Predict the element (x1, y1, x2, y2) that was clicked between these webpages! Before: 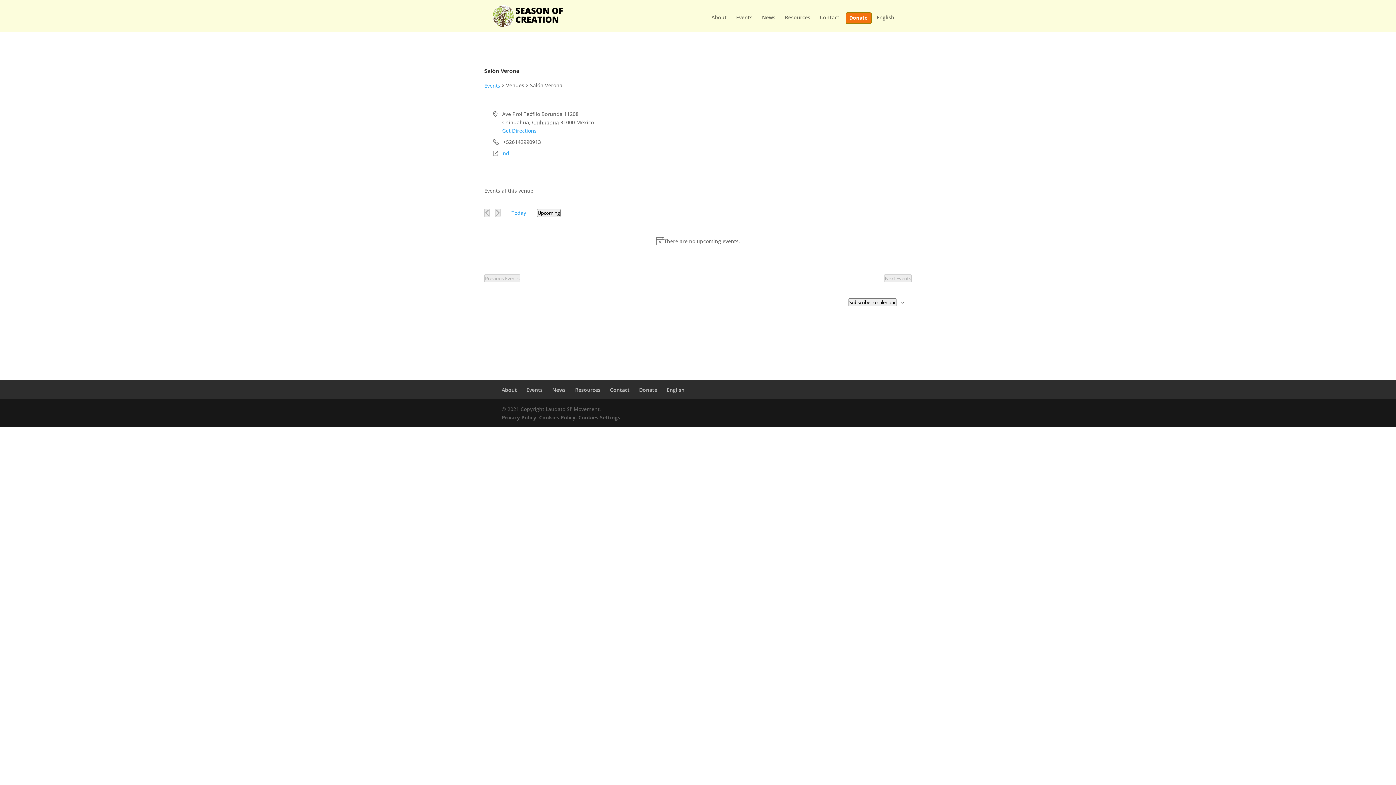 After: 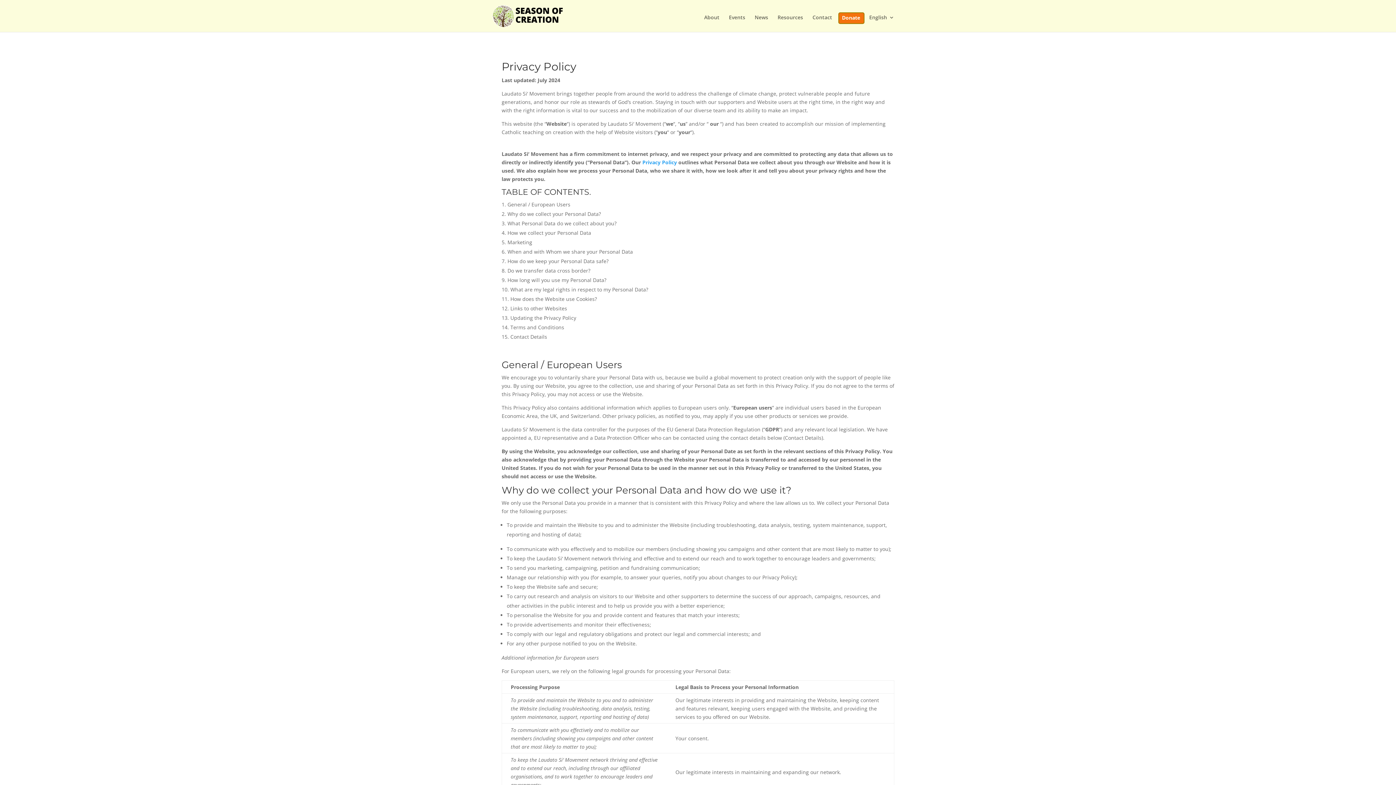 Action: label: Privacy Policy bbox: (501, 414, 536, 421)